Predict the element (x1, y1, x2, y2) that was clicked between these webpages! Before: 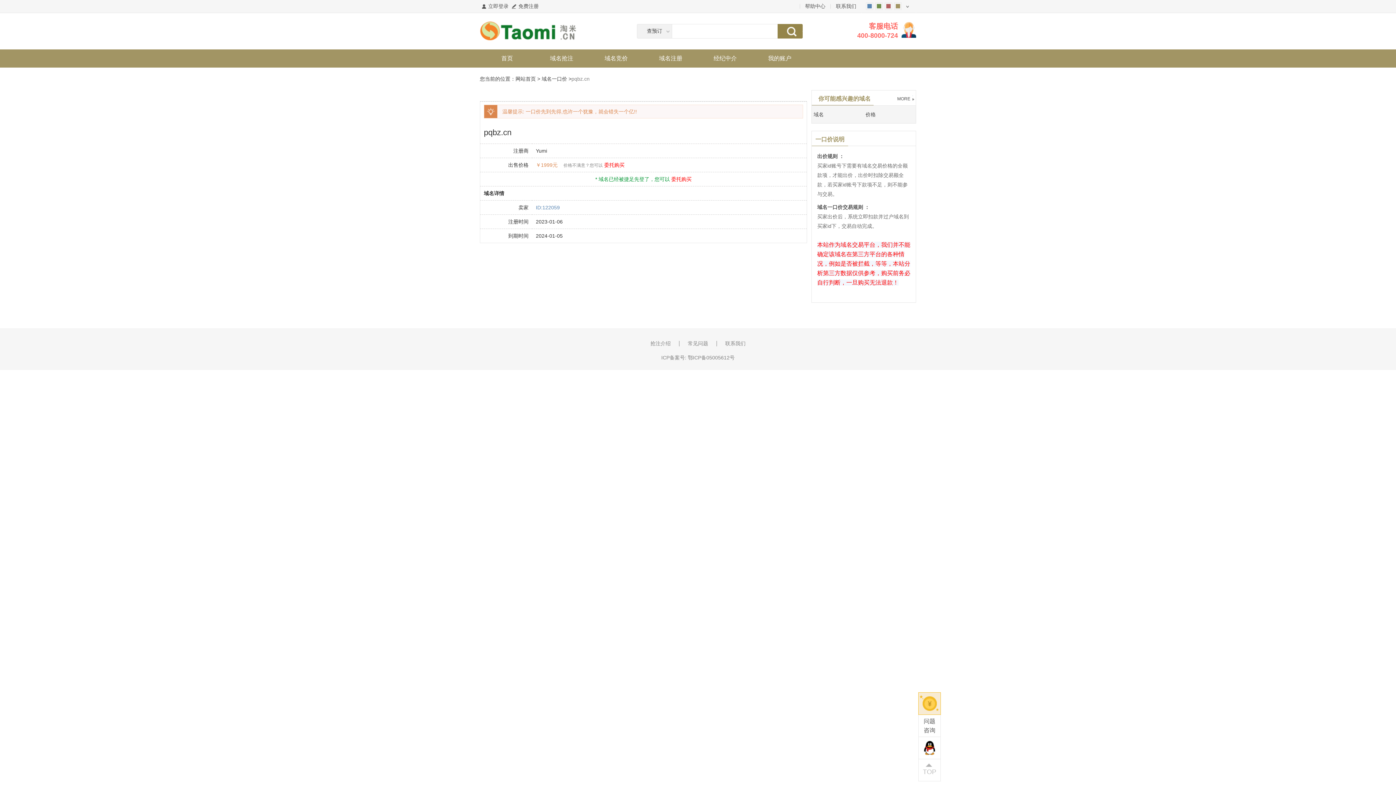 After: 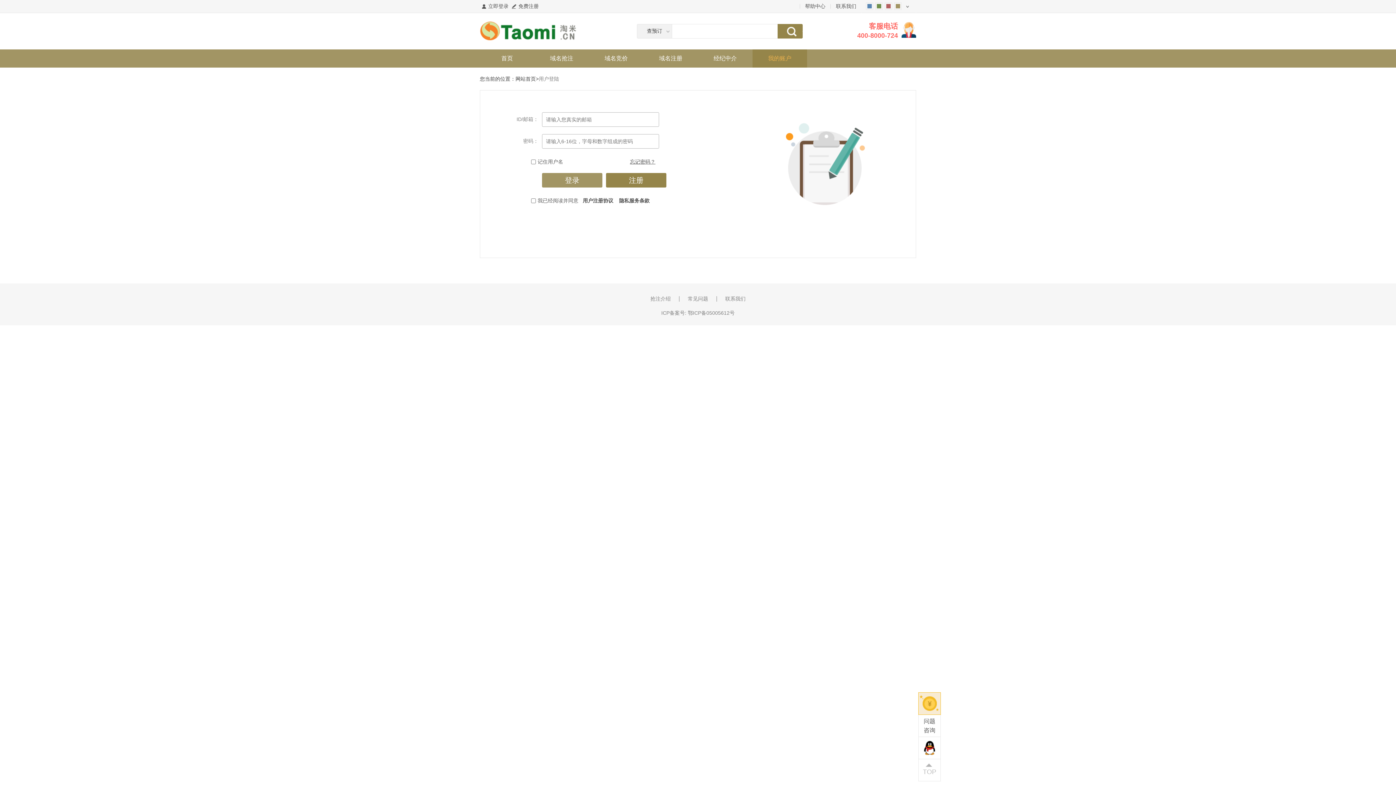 Action: label: 问题

咨询 bbox: (918, 714, 941, 737)